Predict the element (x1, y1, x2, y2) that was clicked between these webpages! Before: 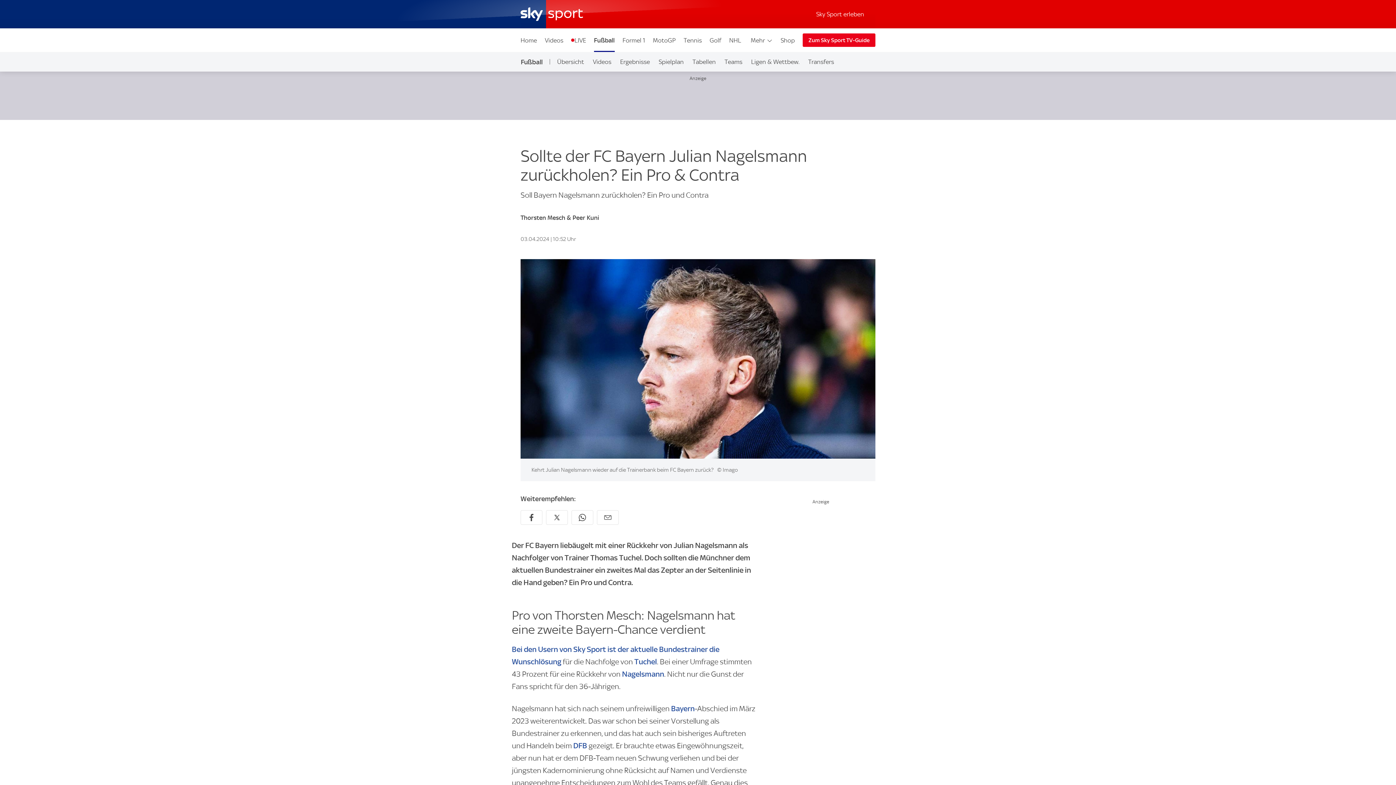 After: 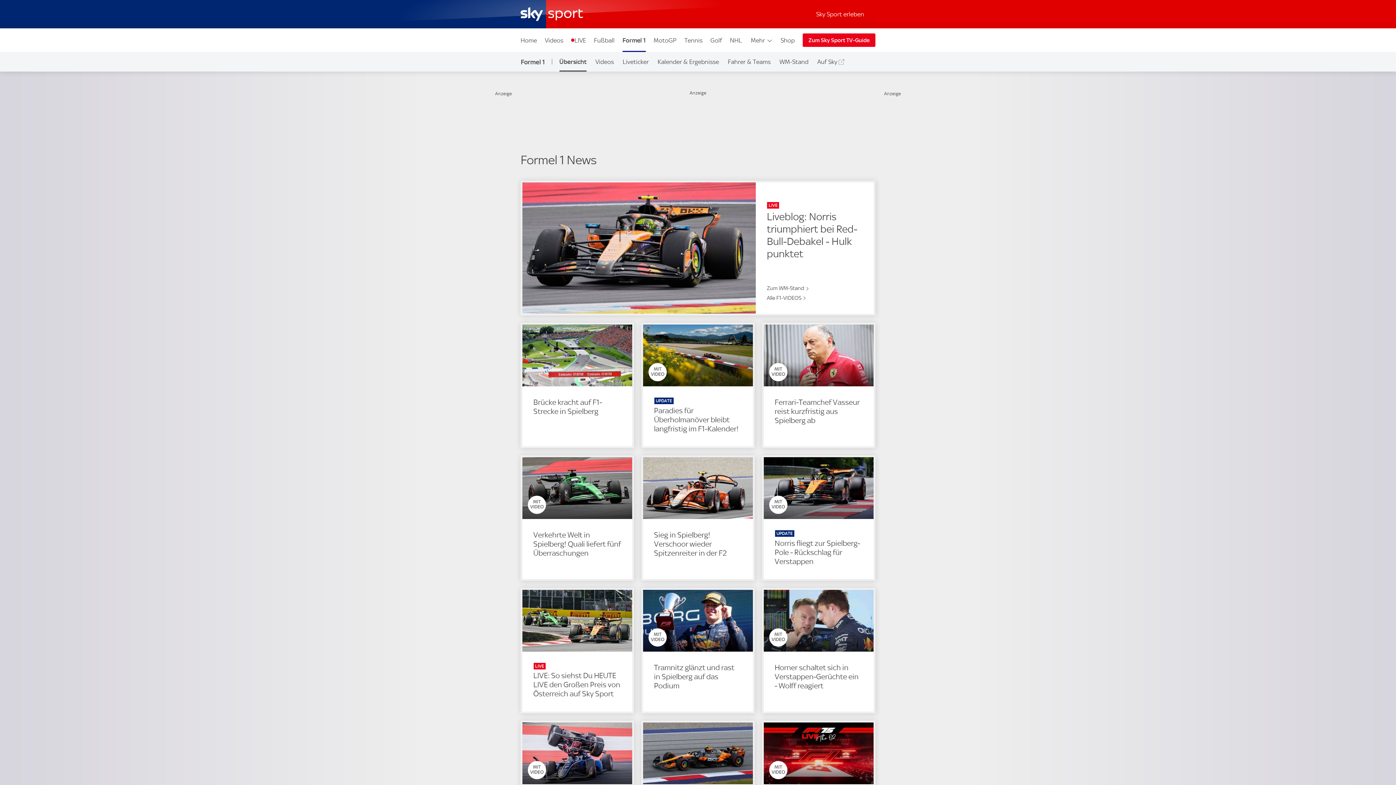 Action: bbox: (618, 28, 649, 52) label: Formel 1